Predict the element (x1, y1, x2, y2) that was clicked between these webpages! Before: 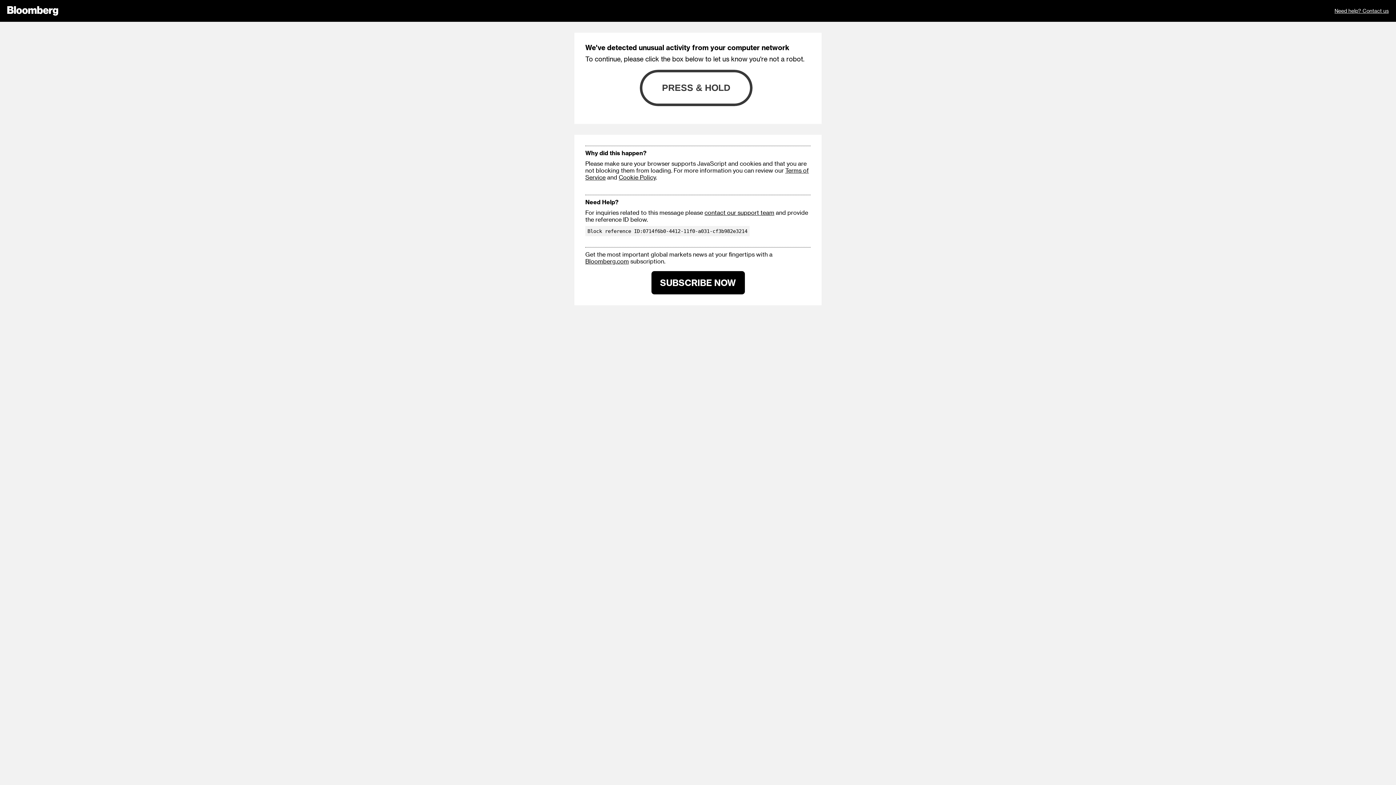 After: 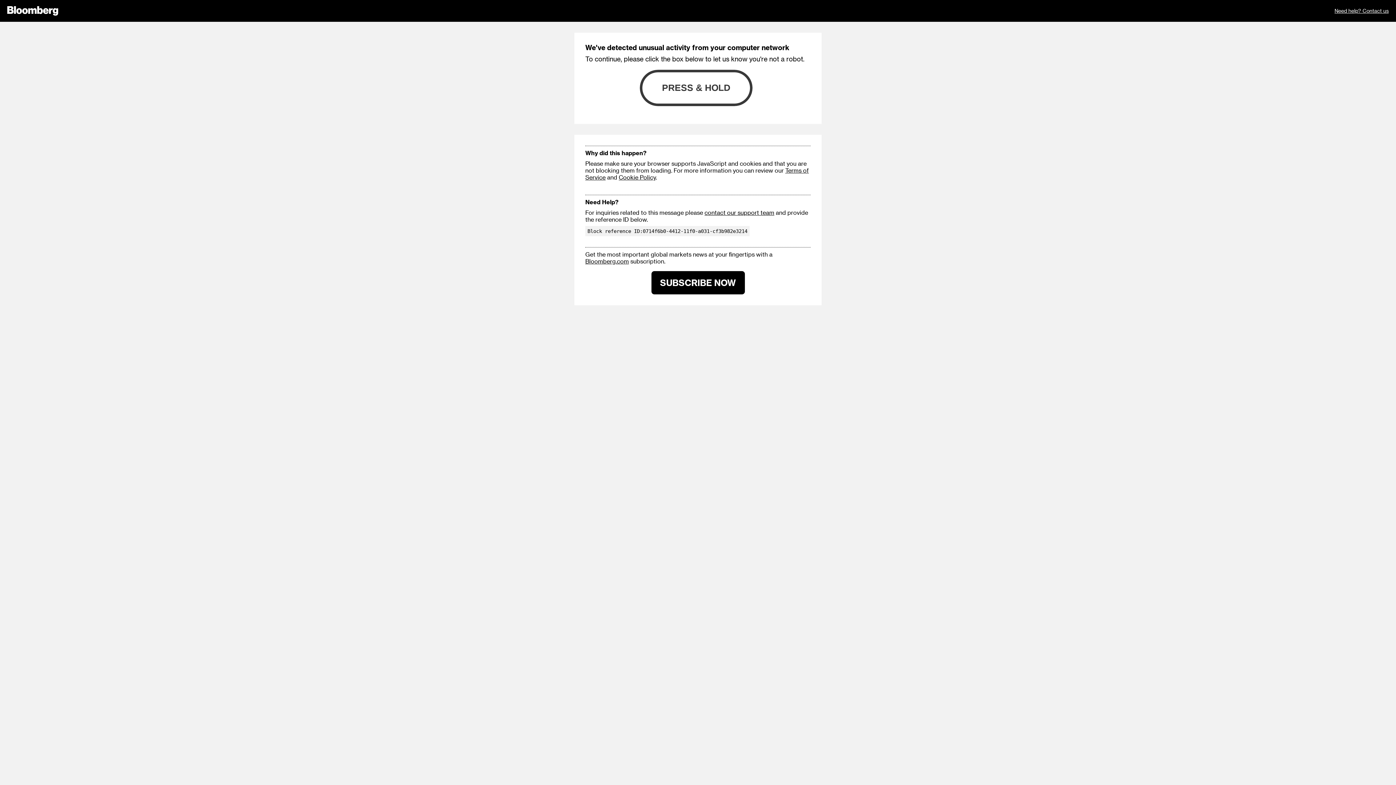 Action: label: contact our support team bbox: (704, 209, 774, 216)